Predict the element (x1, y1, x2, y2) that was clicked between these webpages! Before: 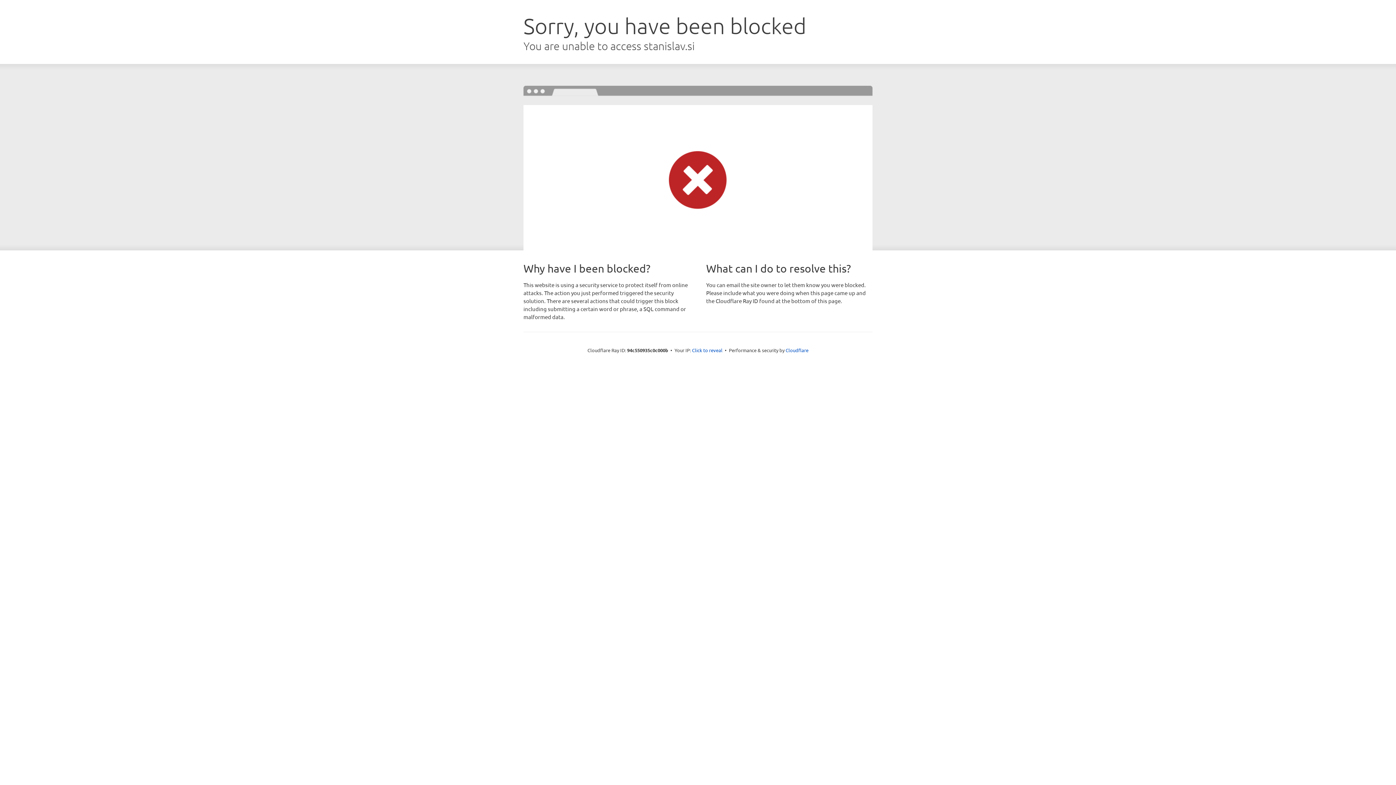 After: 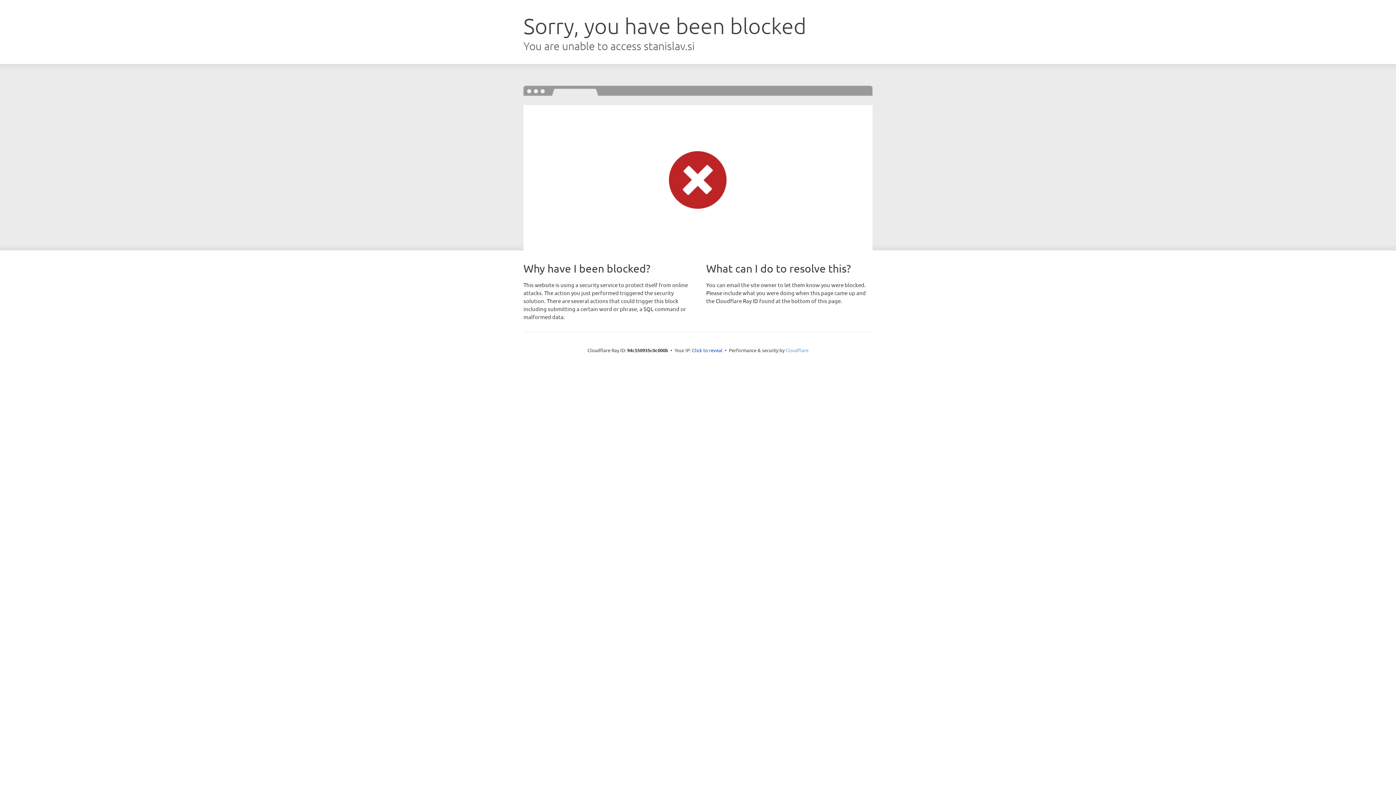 Action: label: Cloudflare bbox: (785, 347, 808, 353)